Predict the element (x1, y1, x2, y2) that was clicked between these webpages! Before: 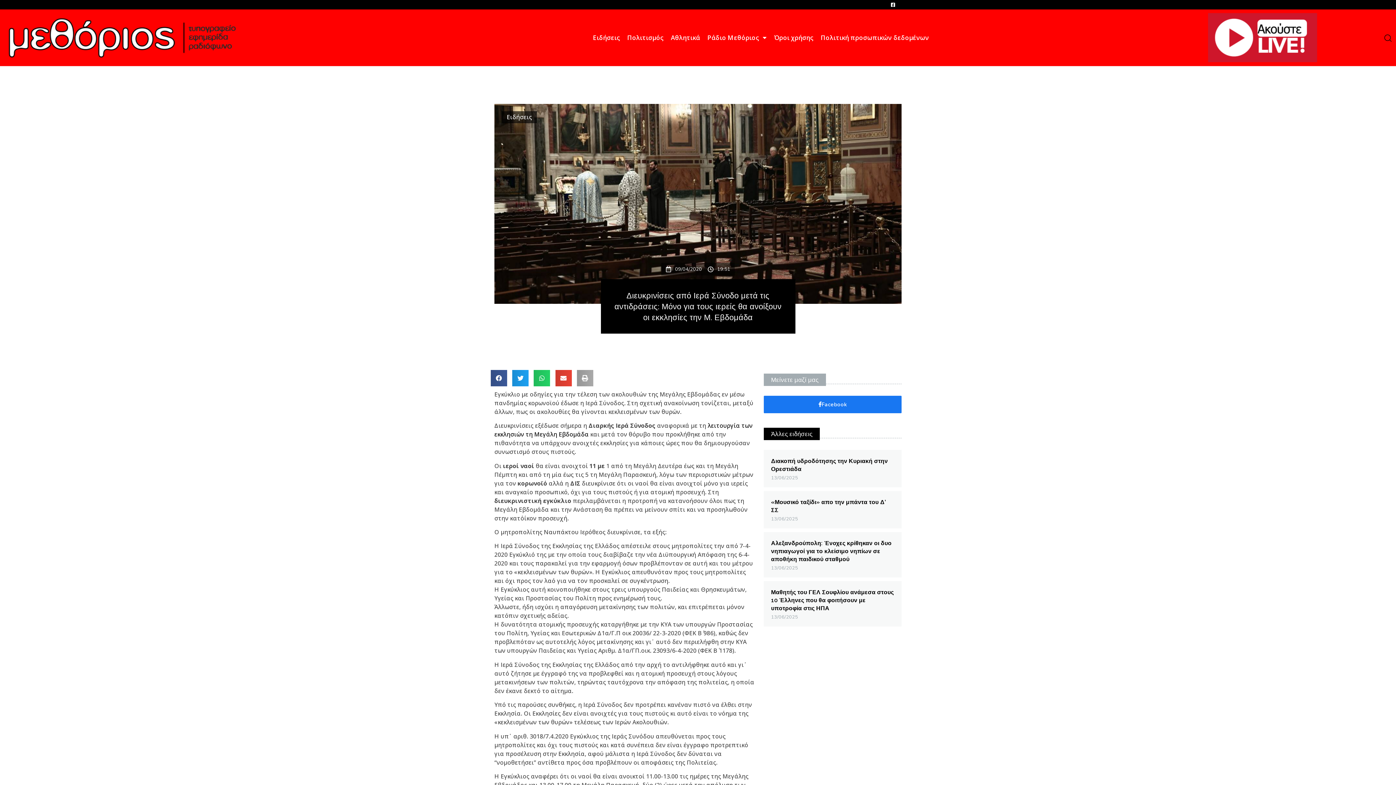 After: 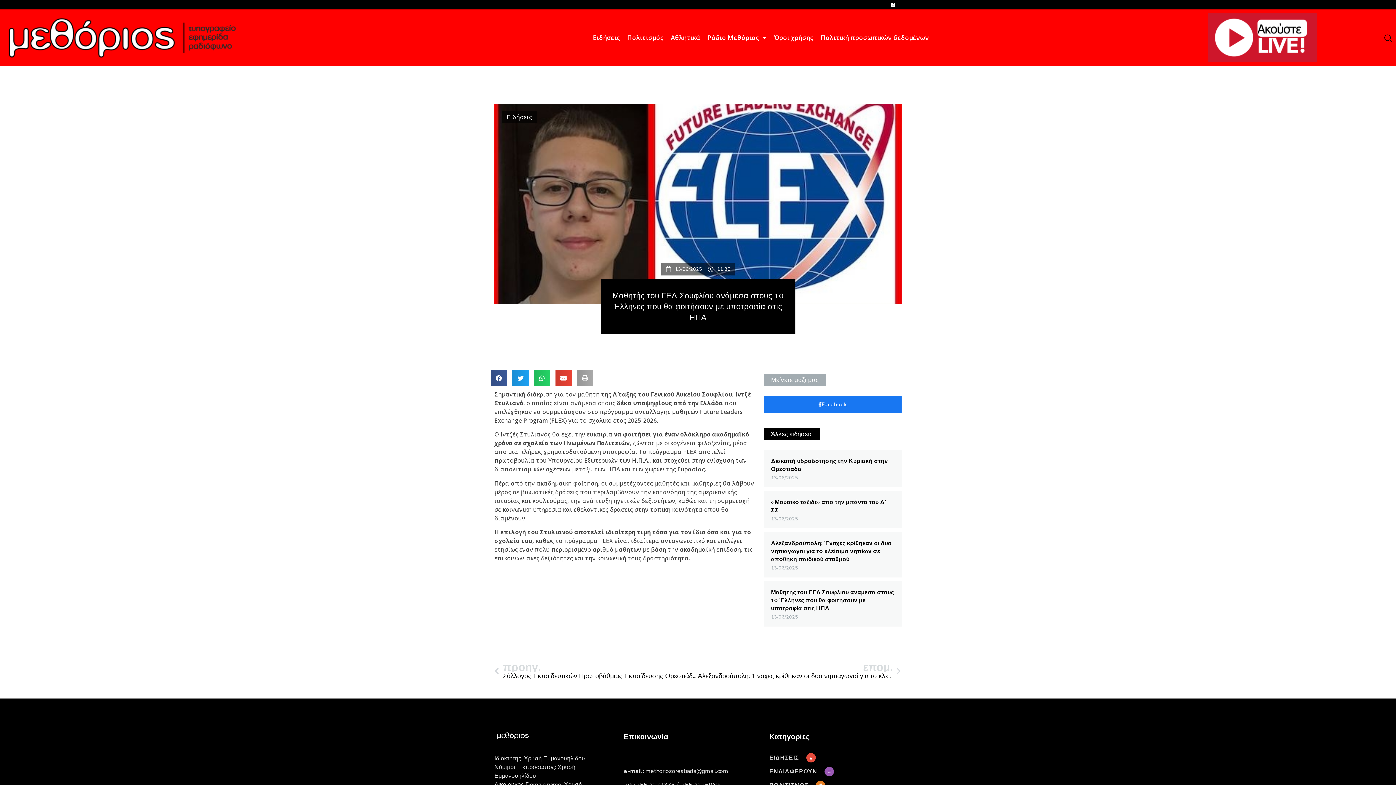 Action: label: Μαθητής του ΓΕΛ Σουφλίου ανάμεσα στους 10 Έλληνες που θα φοιτήσουν με υποτροφία στις ΗΠΑ bbox: (771, 589, 894, 611)